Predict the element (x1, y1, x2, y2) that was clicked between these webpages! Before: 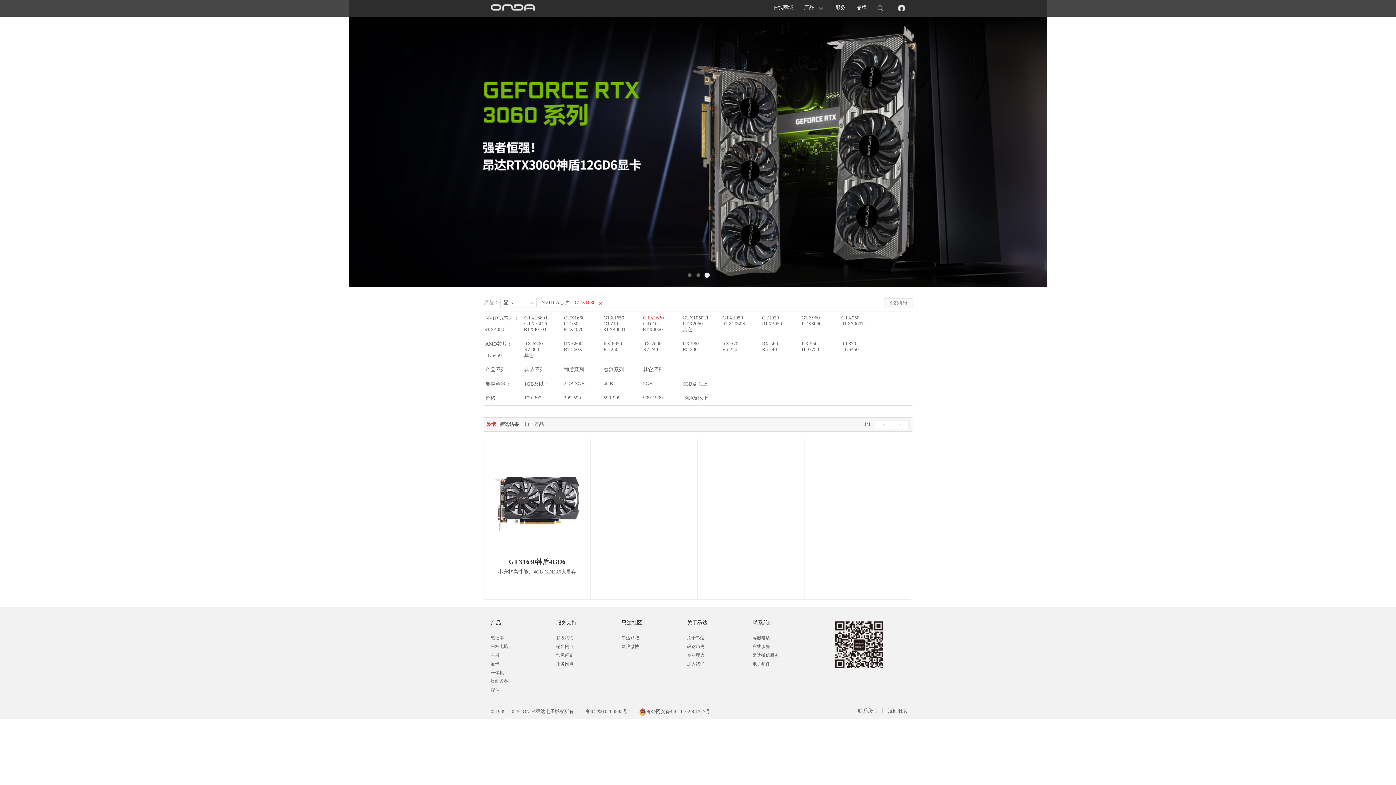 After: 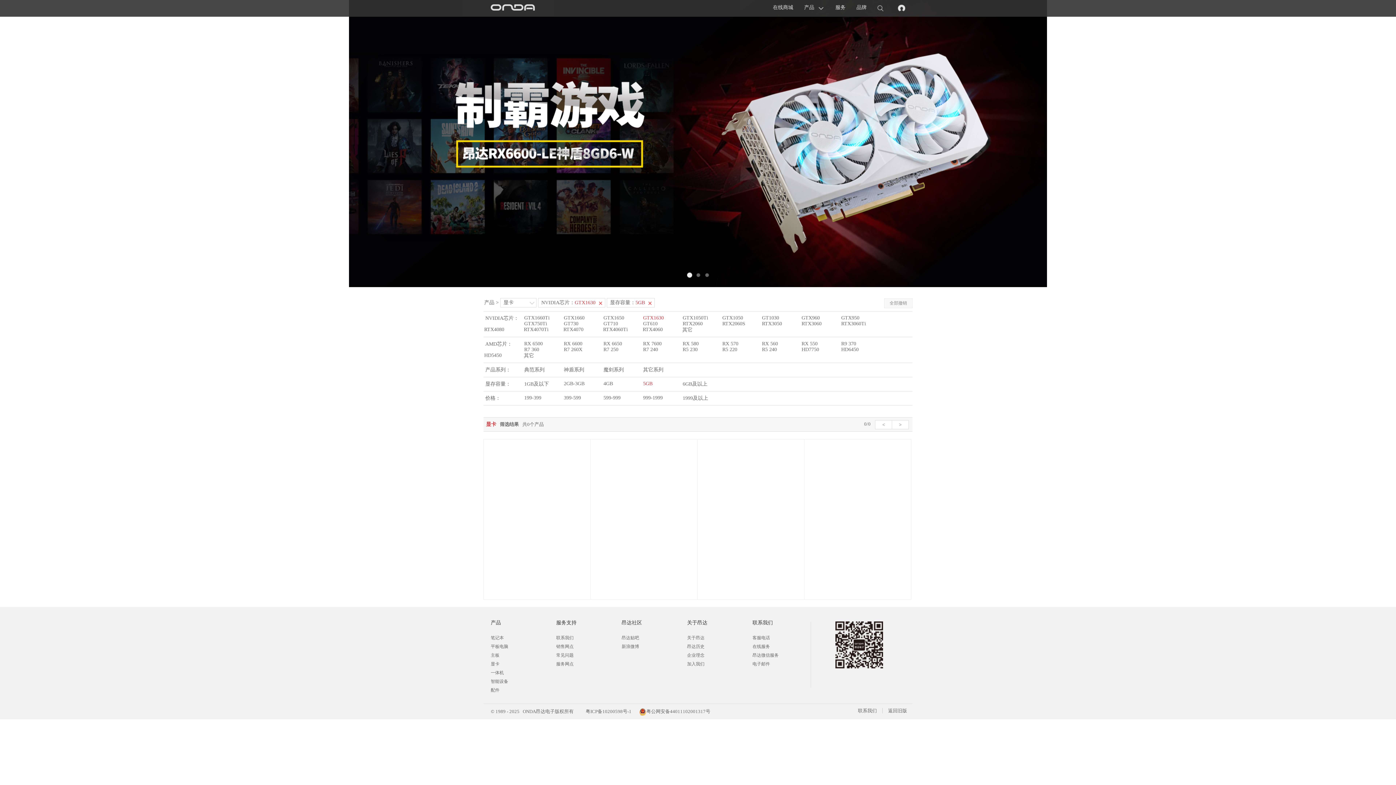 Action: bbox: (643, 381, 652, 386) label: 5GB